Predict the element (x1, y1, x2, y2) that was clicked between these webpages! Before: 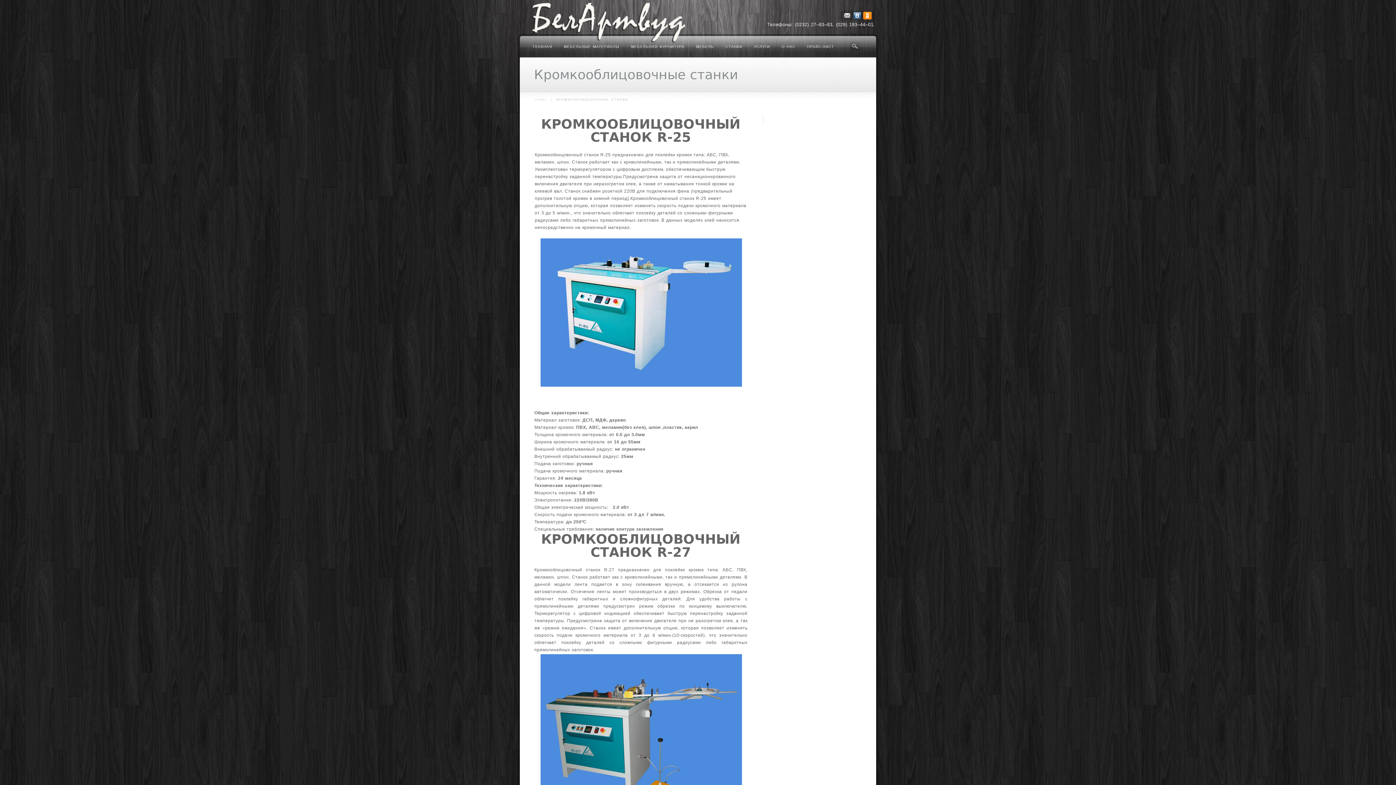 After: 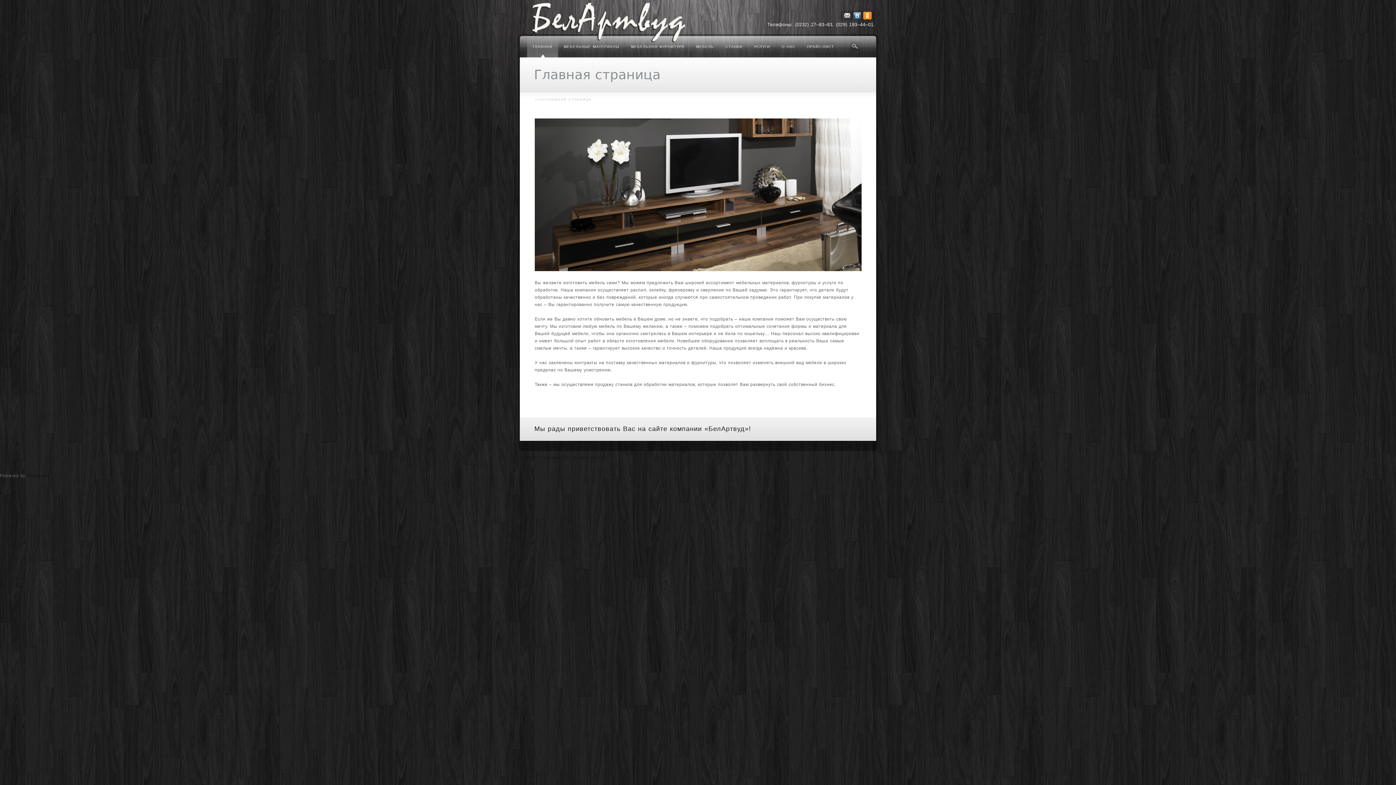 Action: bbox: (527, 35, 558, 57) label: ГЛАВНАЯ